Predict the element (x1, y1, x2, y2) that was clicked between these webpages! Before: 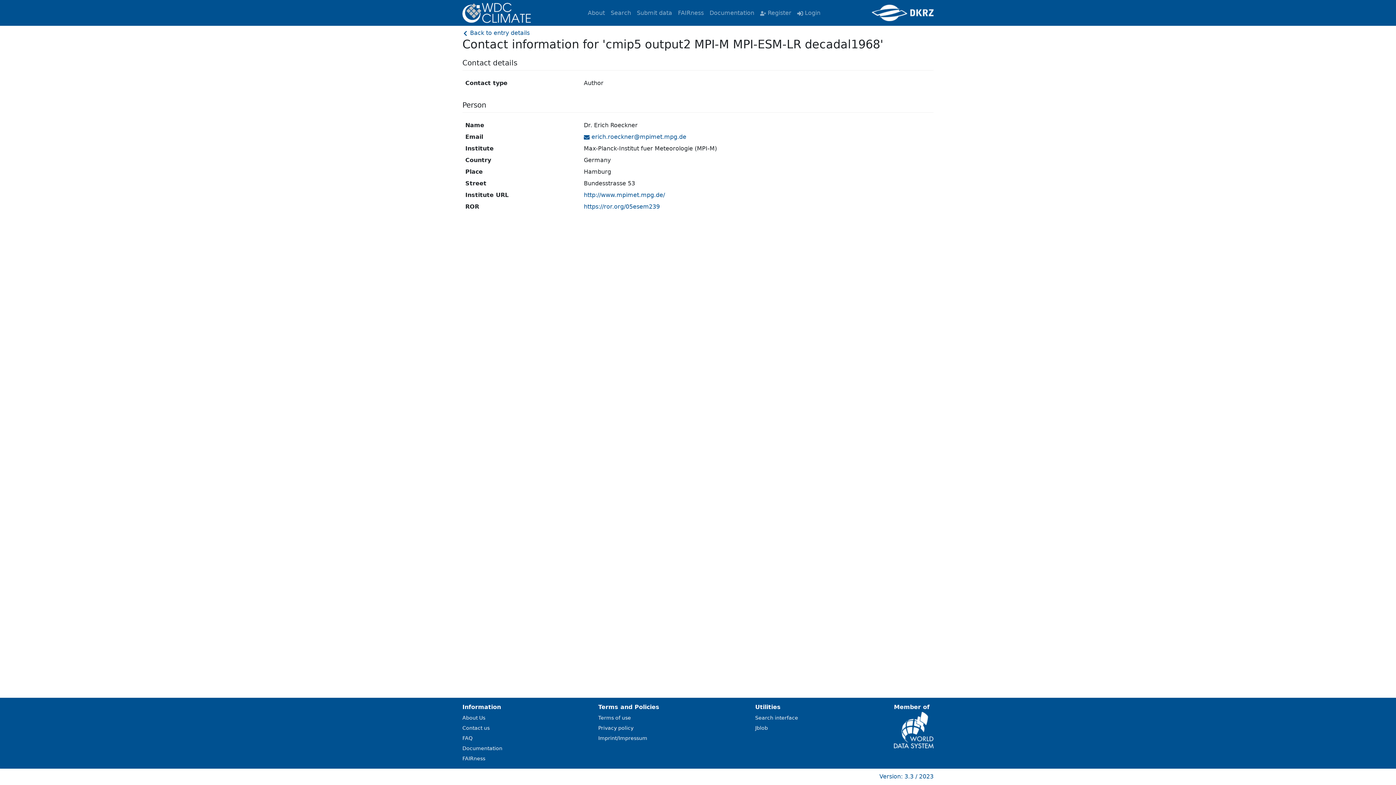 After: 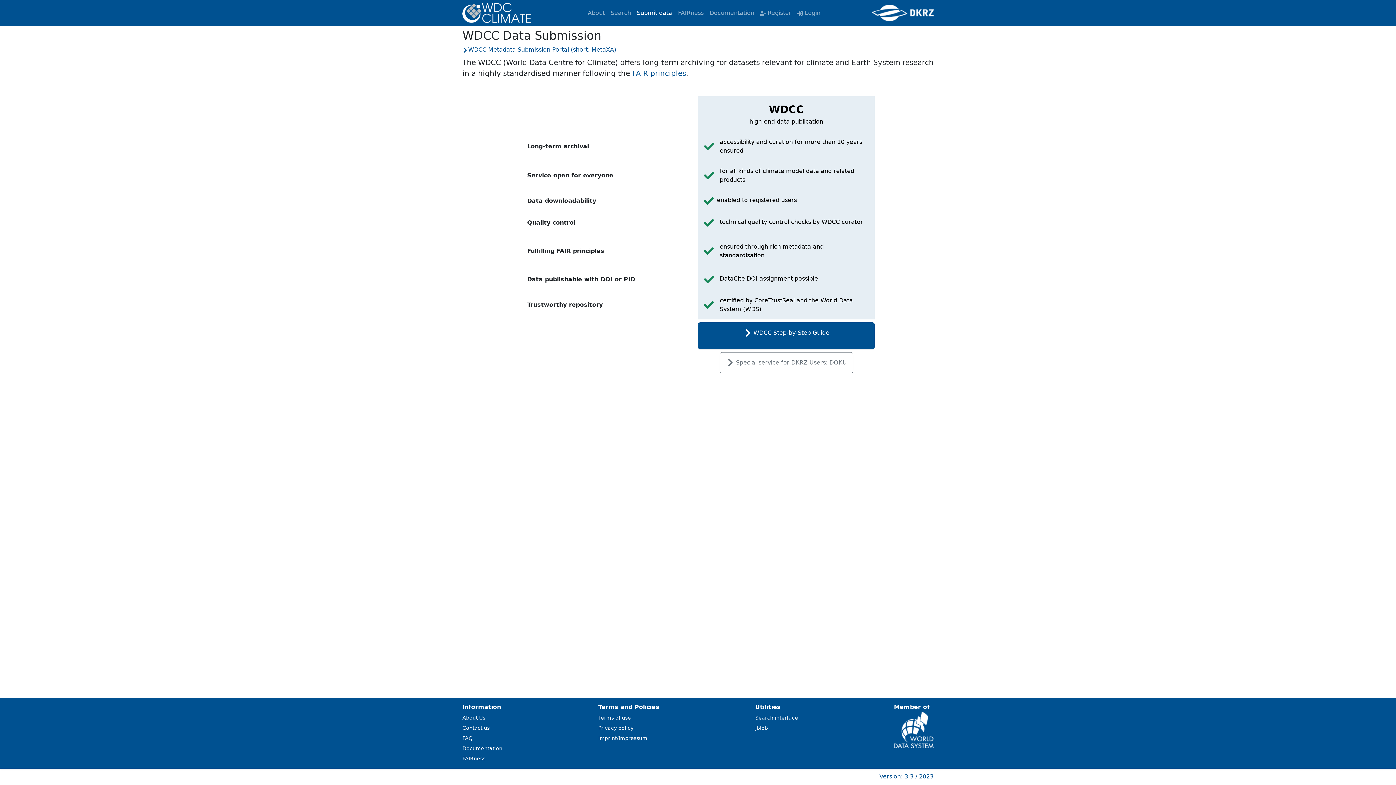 Action: label: Submit data bbox: (634, 5, 675, 20)